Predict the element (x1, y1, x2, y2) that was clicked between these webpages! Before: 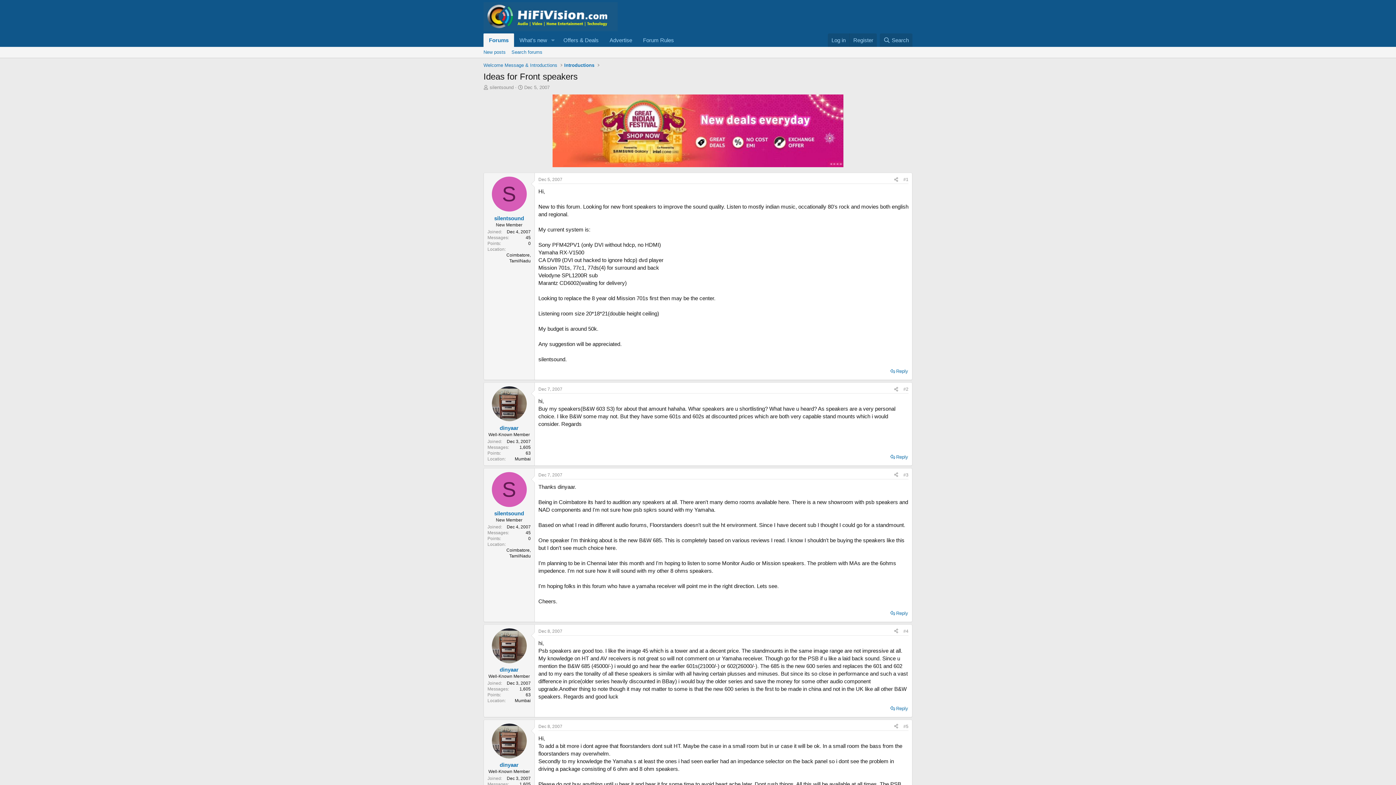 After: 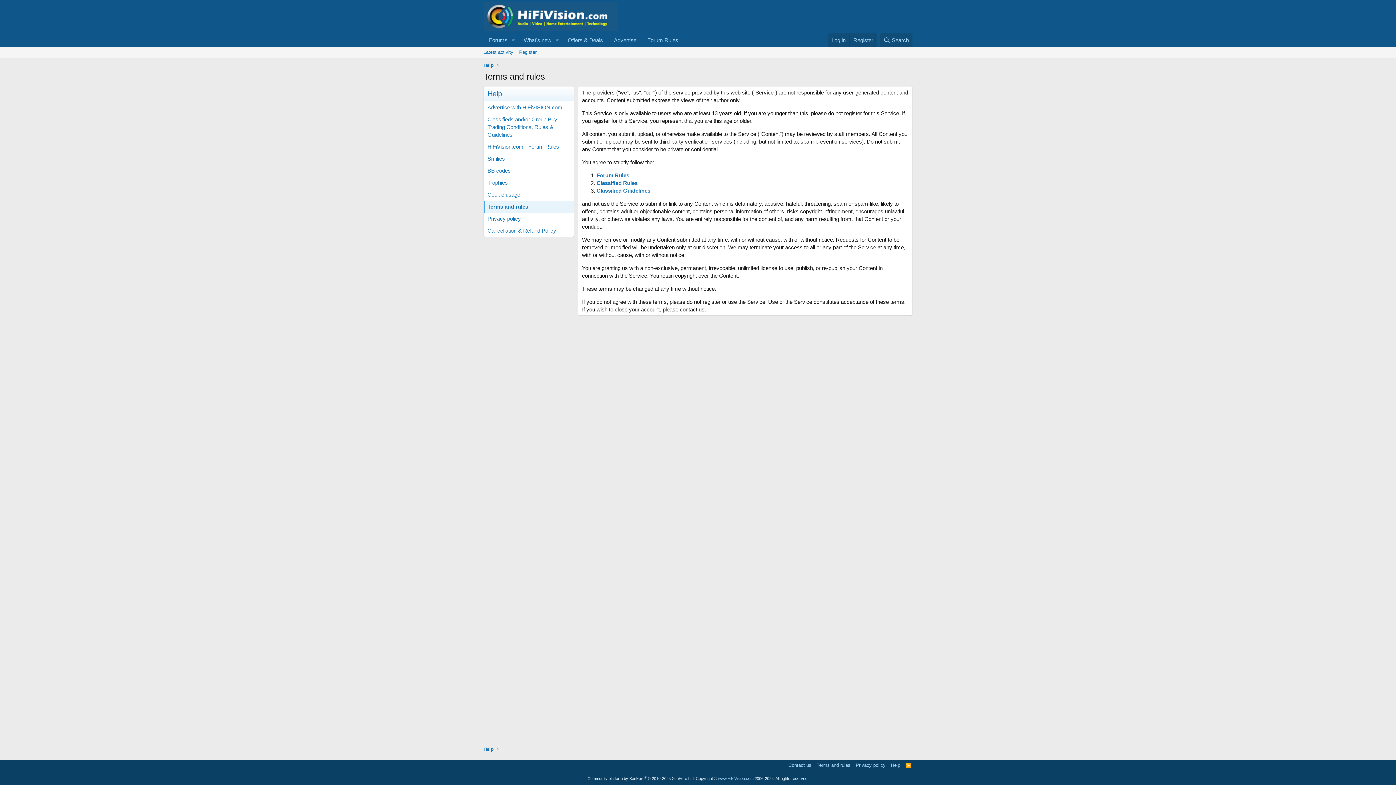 Action: bbox: (637, 33, 679, 46) label: Forum Rules